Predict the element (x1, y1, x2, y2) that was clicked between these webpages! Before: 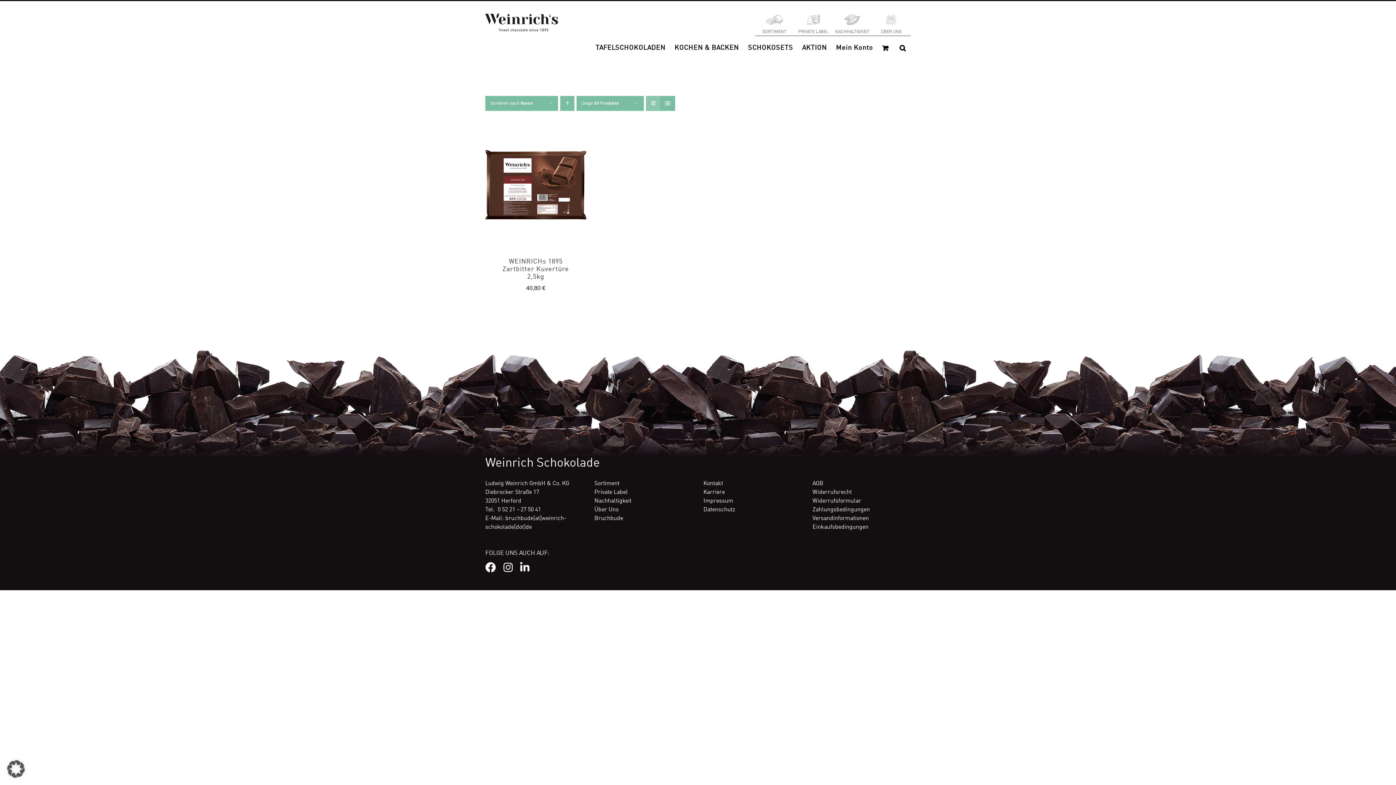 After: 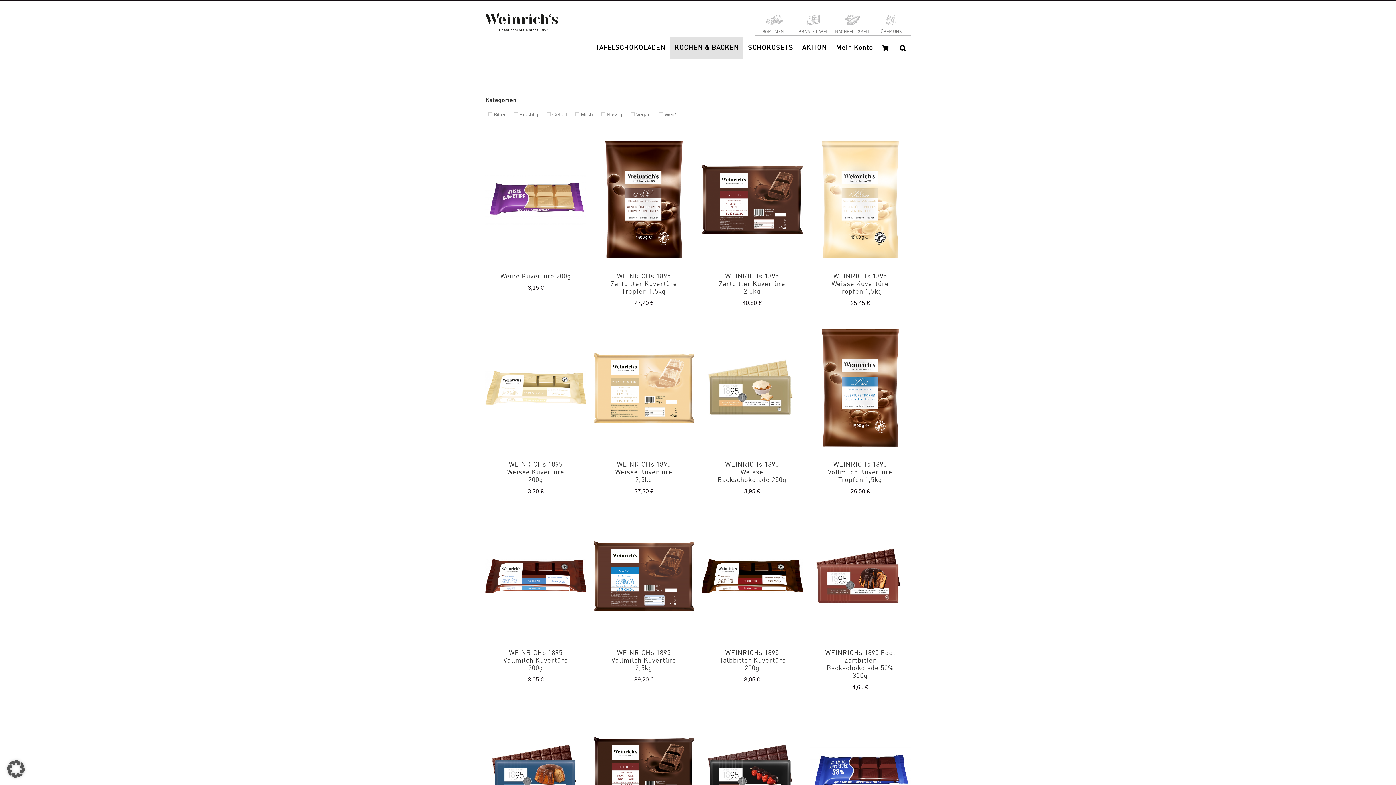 Action: label: KOCHEN & BACKEN bbox: (670, 36, 743, 59)